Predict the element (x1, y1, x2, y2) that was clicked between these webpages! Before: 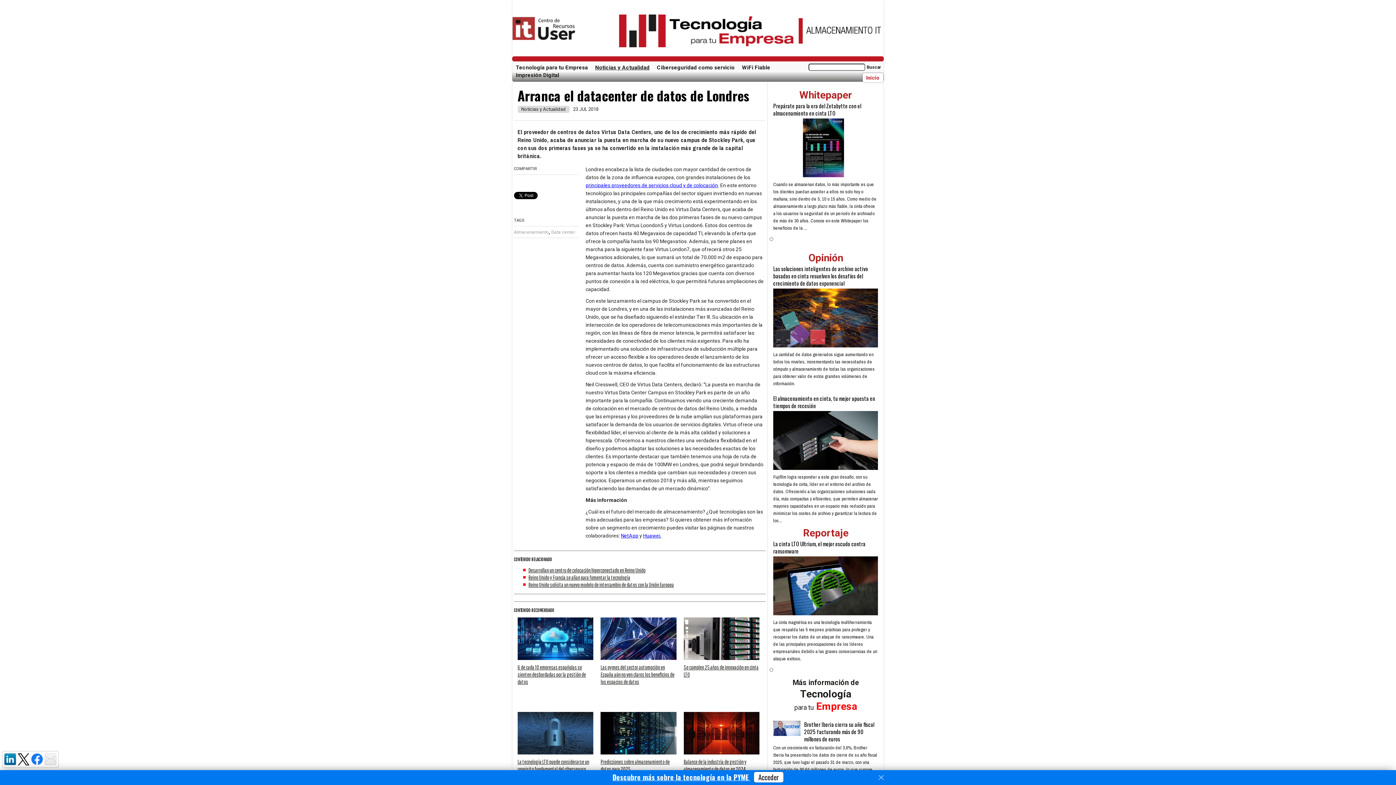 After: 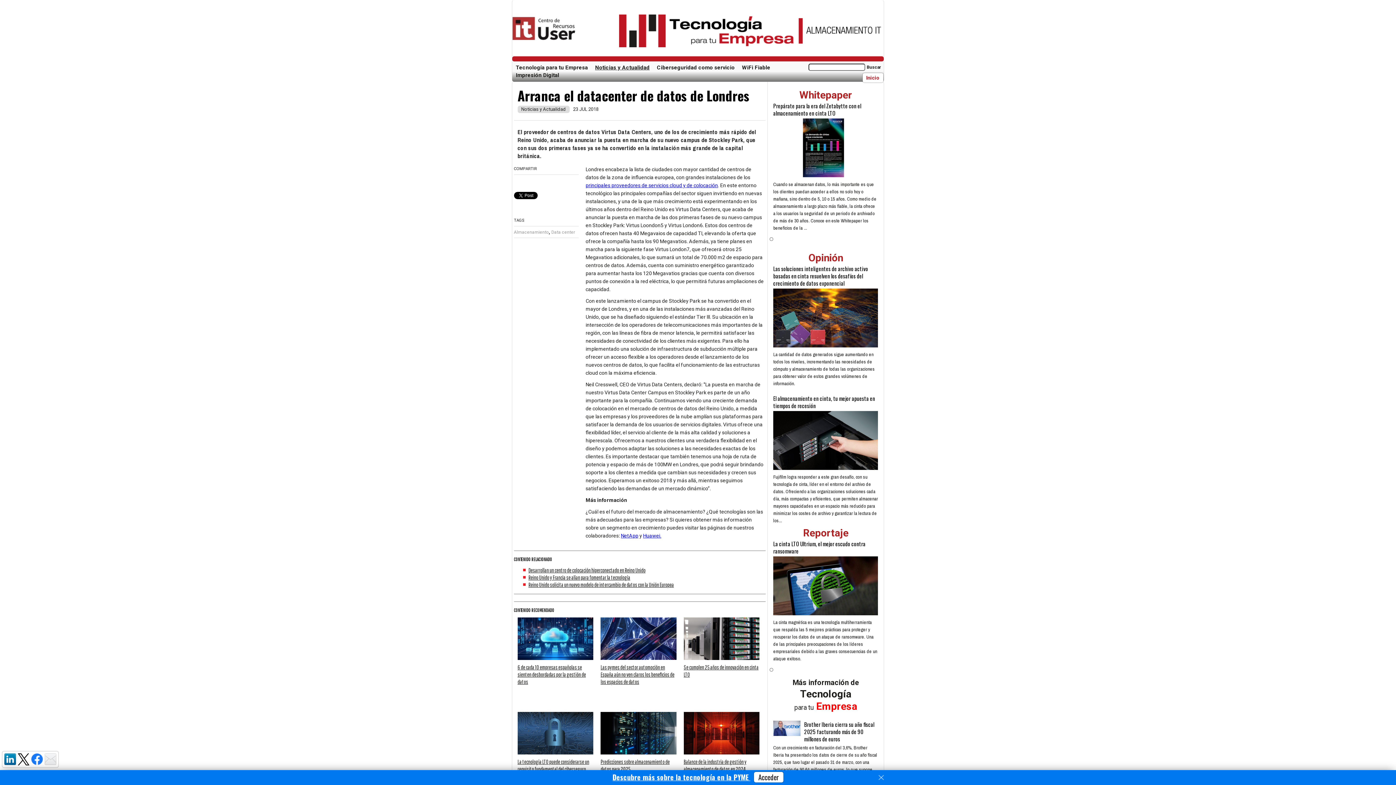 Action: label:   bbox: (600, 731, 676, 738)